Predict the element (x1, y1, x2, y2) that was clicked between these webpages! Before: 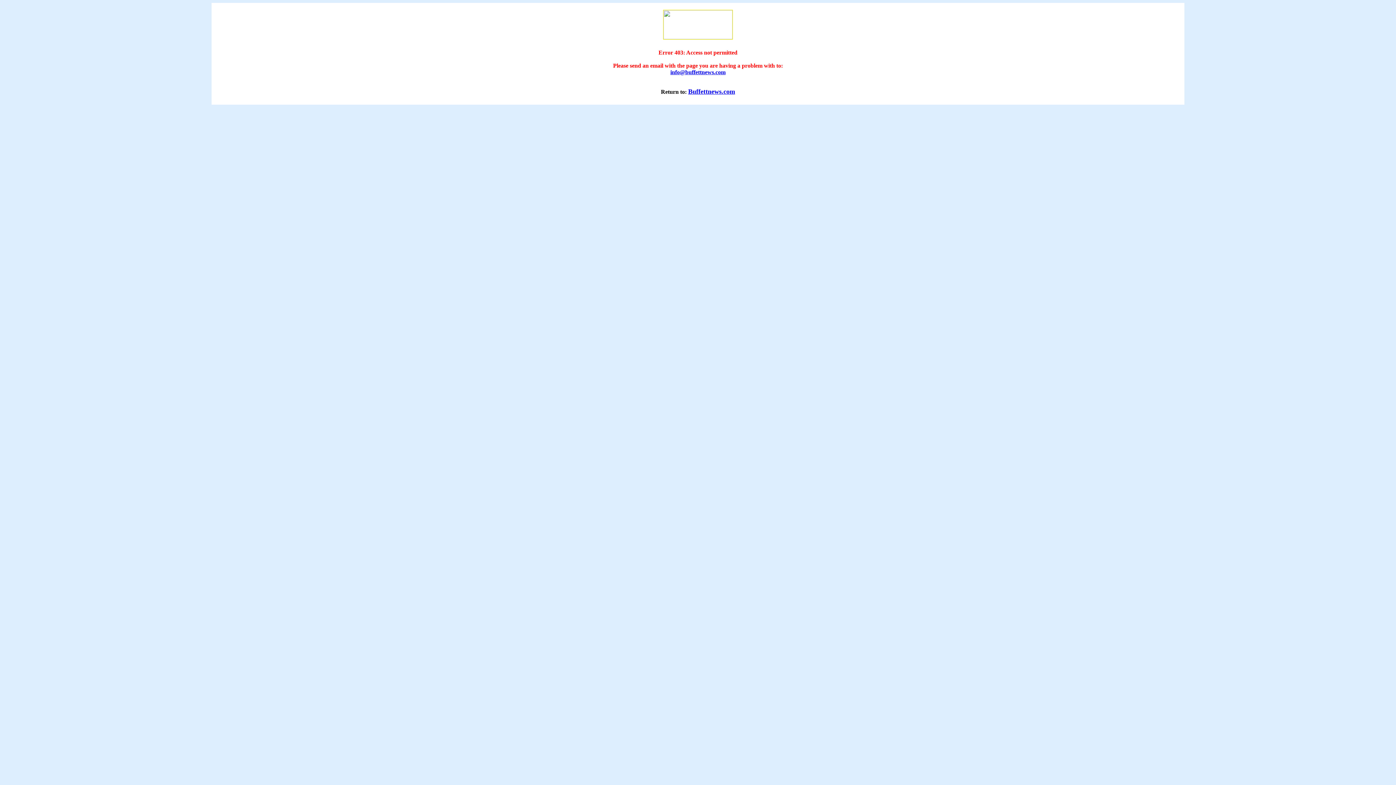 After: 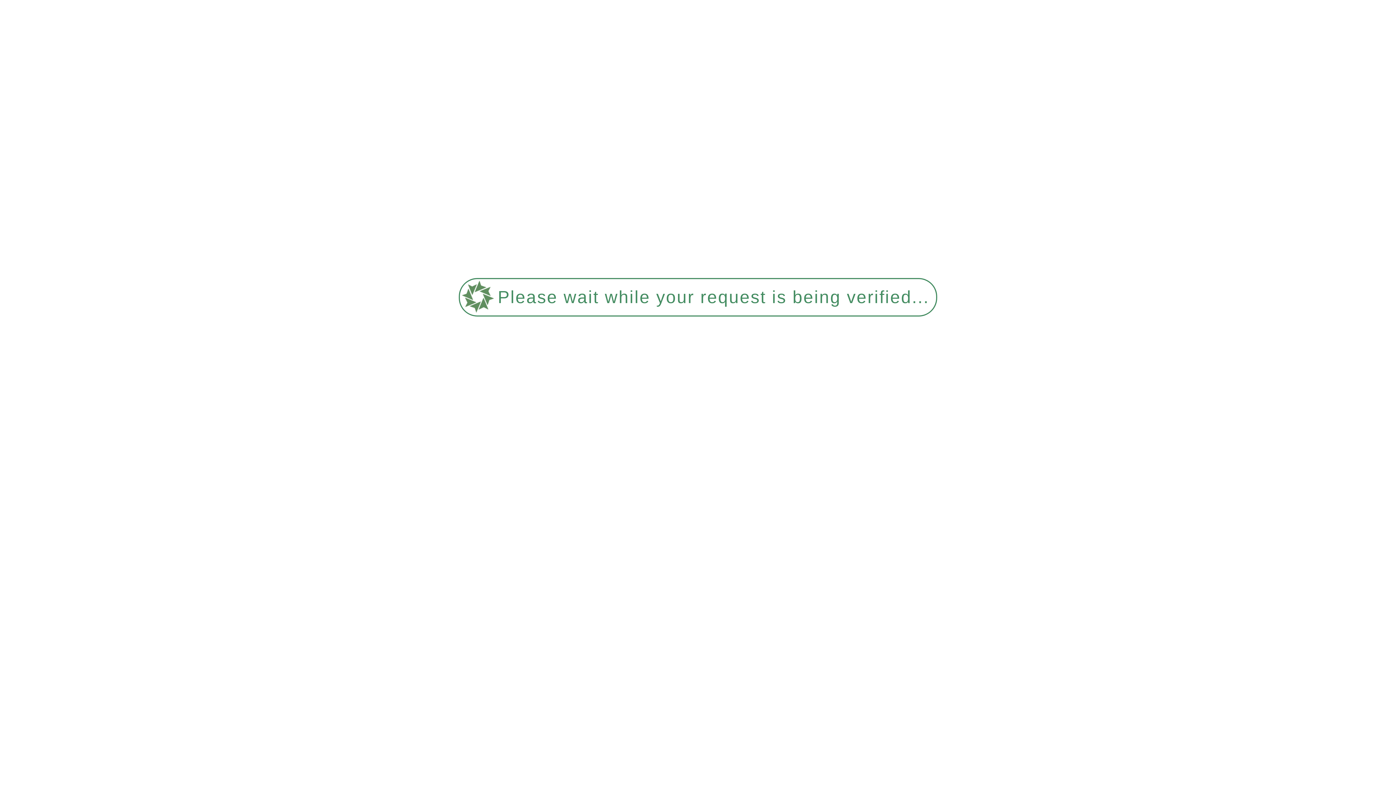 Action: bbox: (688, 88, 735, 94) label: Buffettnews.com